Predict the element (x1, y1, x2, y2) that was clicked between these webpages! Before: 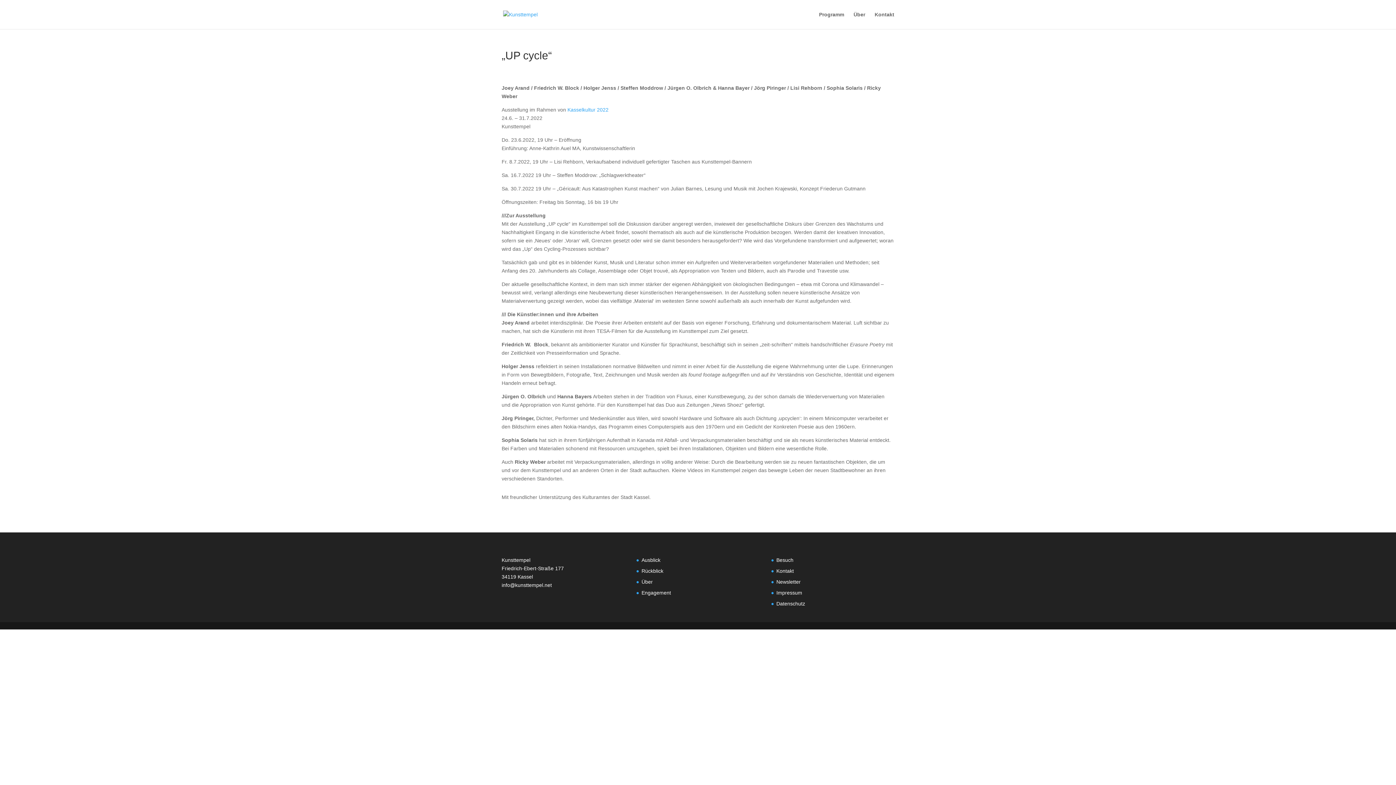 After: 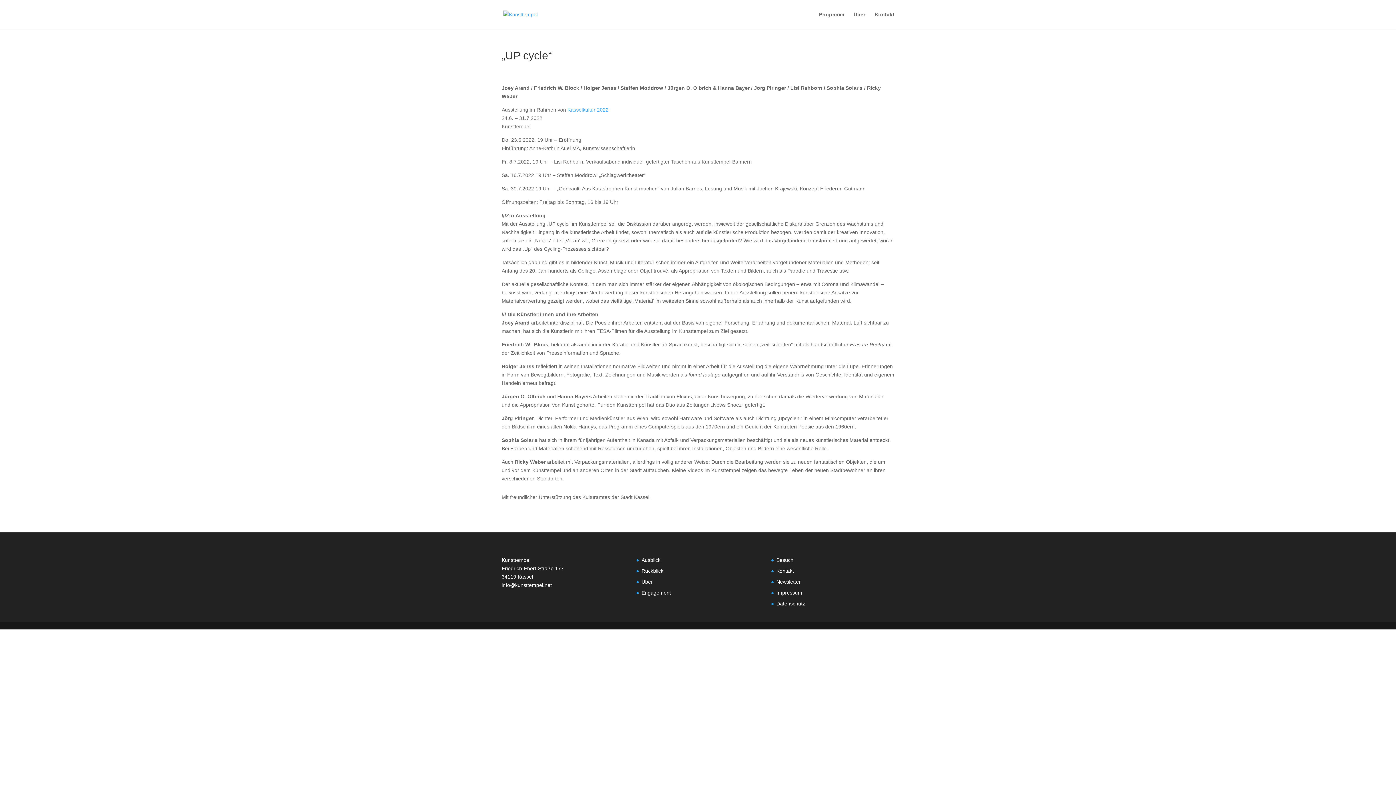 Action: bbox: (501, 582, 552, 588) label: info@kunsttempel.net